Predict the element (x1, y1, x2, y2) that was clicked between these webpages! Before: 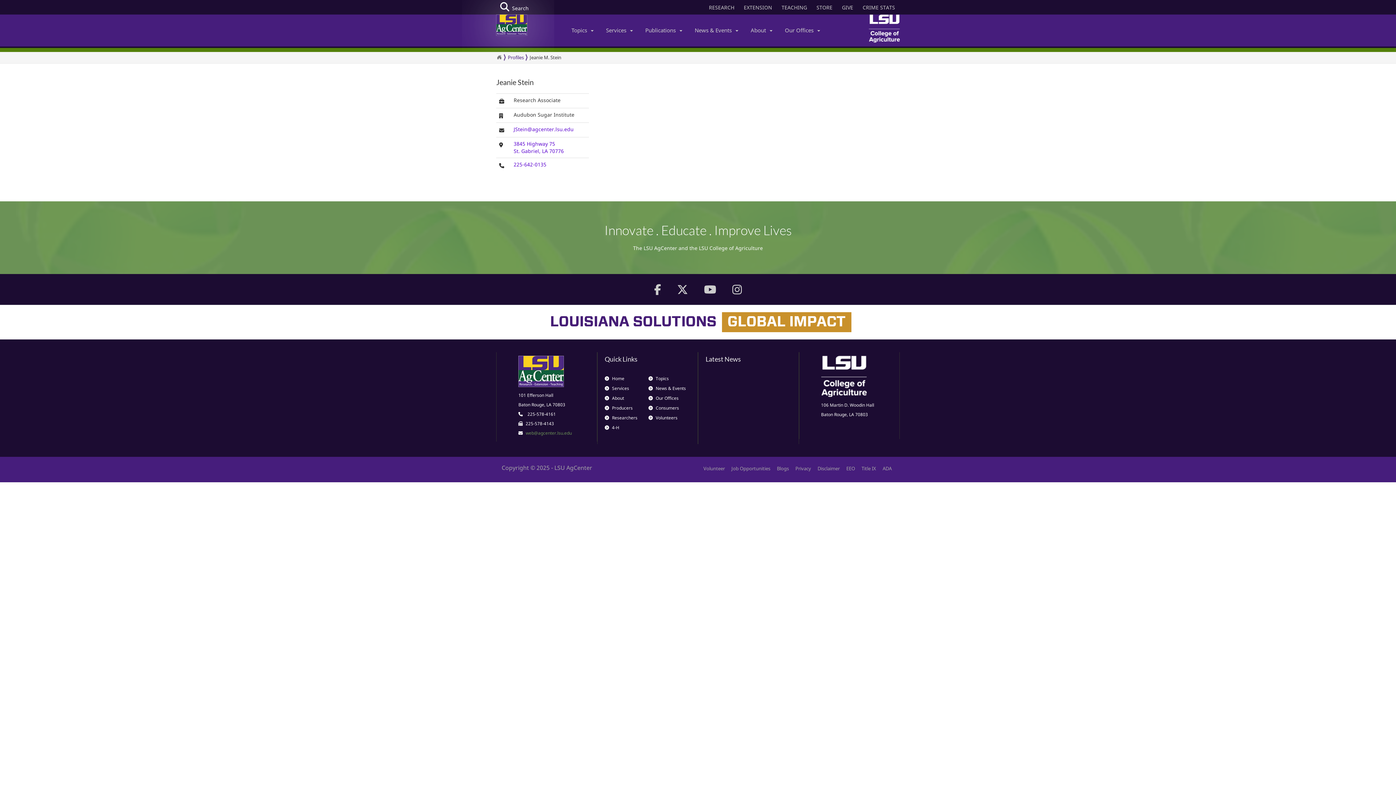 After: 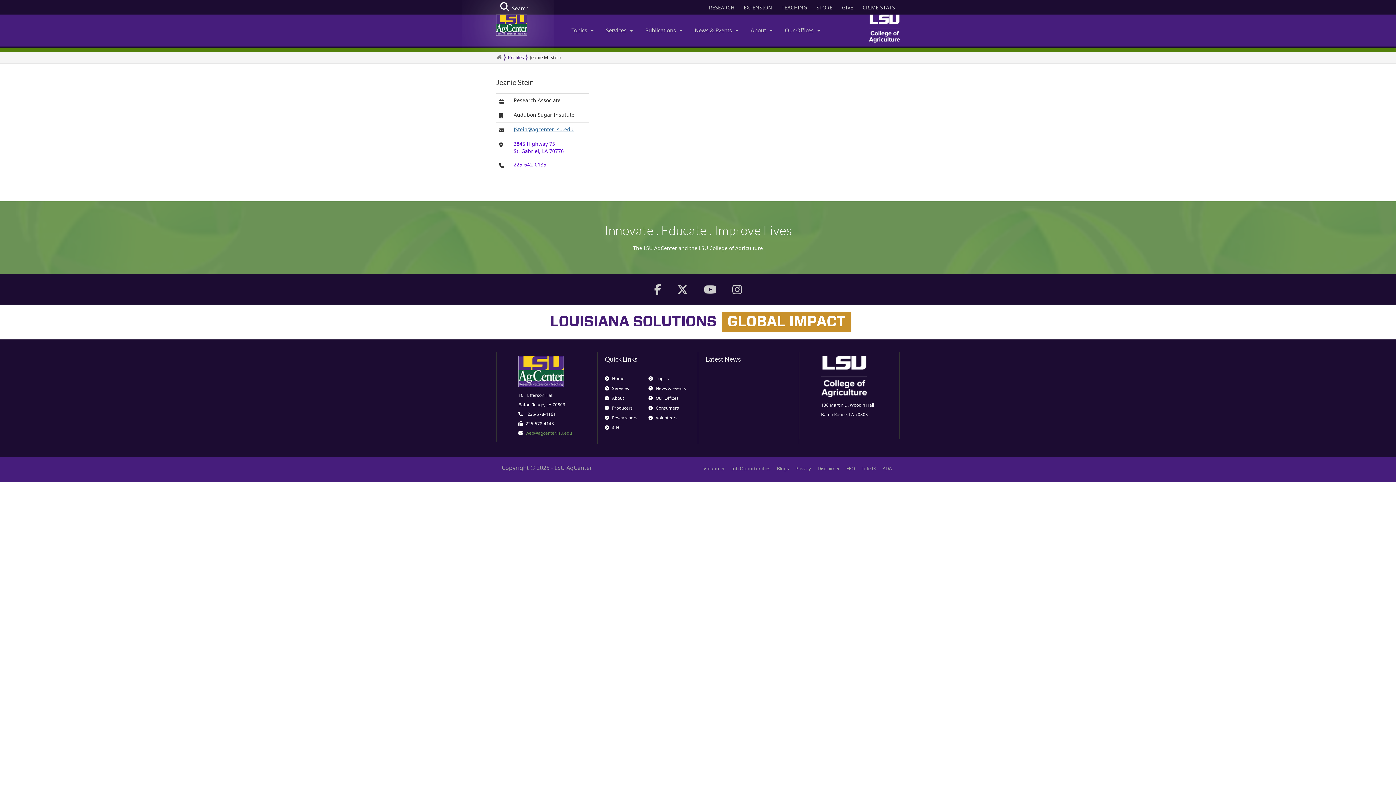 Action: bbox: (513, 125, 573, 132) label: JStein@agcenter.lsu.edu